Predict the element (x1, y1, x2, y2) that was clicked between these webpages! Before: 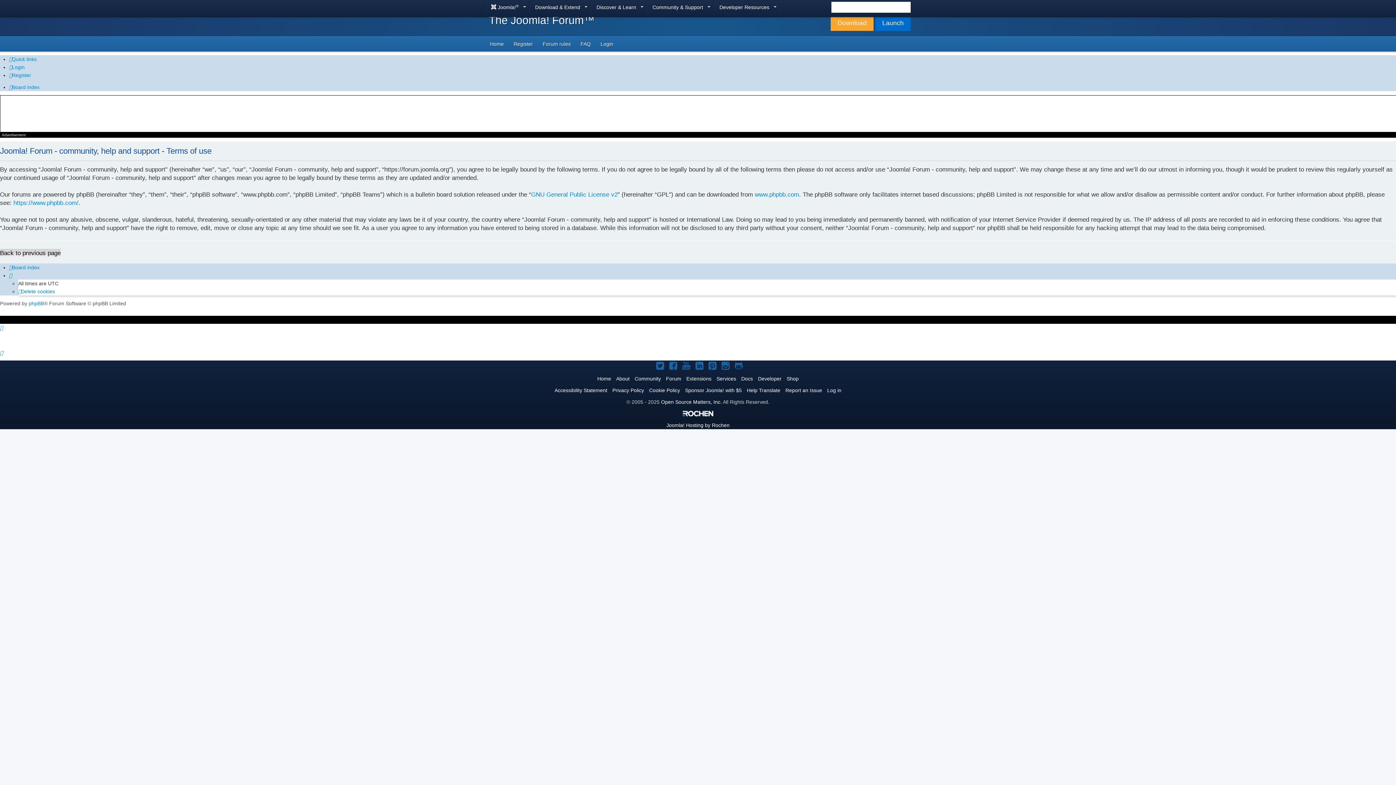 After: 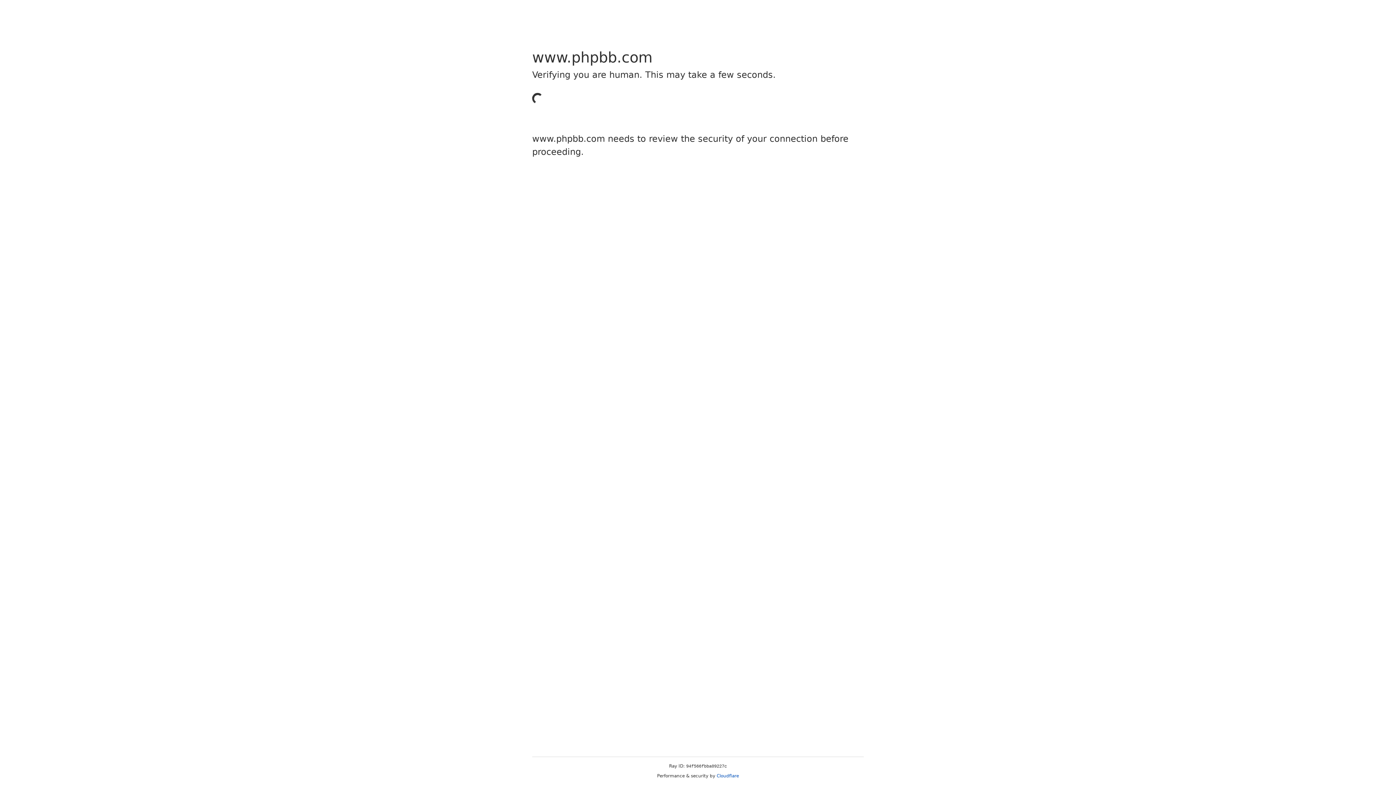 Action: label: www.phpbb.com bbox: (754, 190, 799, 198)